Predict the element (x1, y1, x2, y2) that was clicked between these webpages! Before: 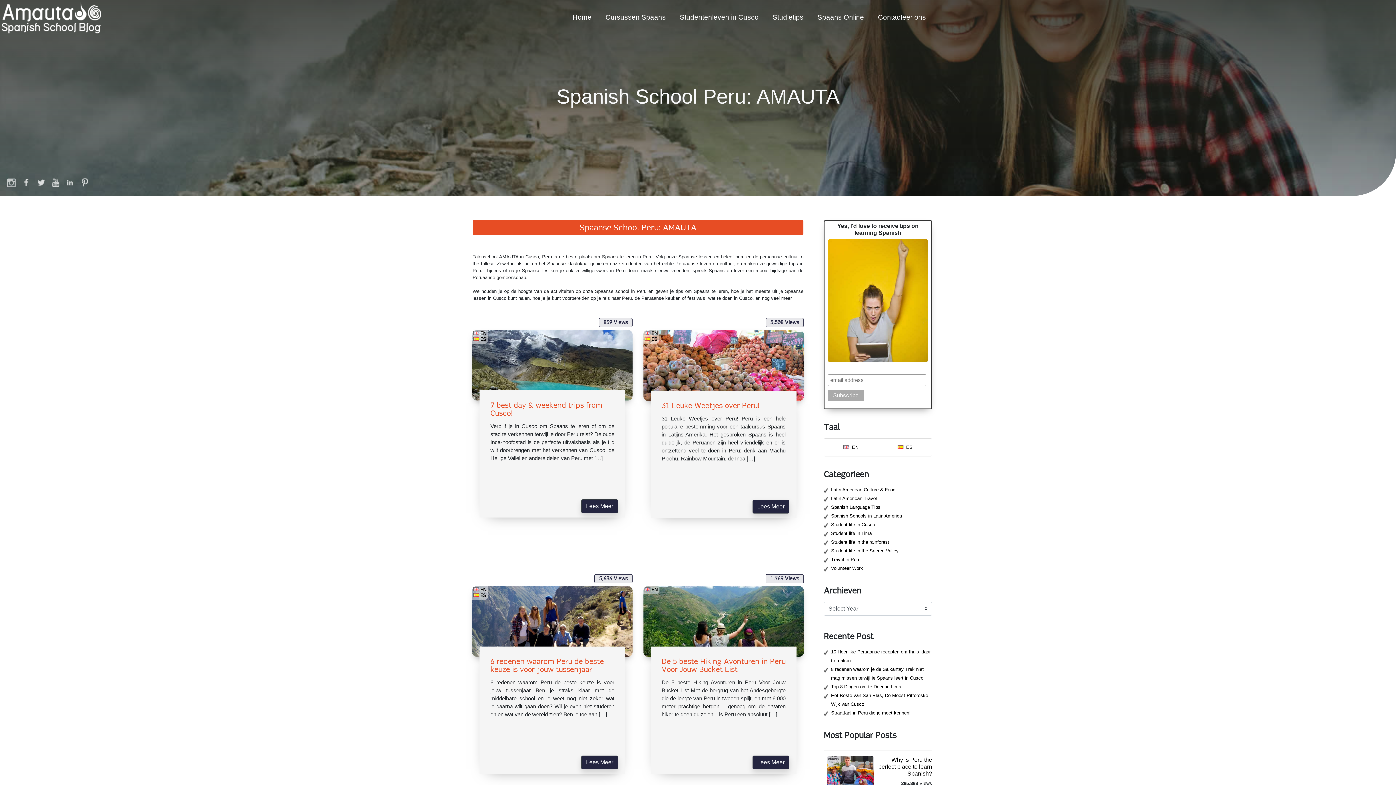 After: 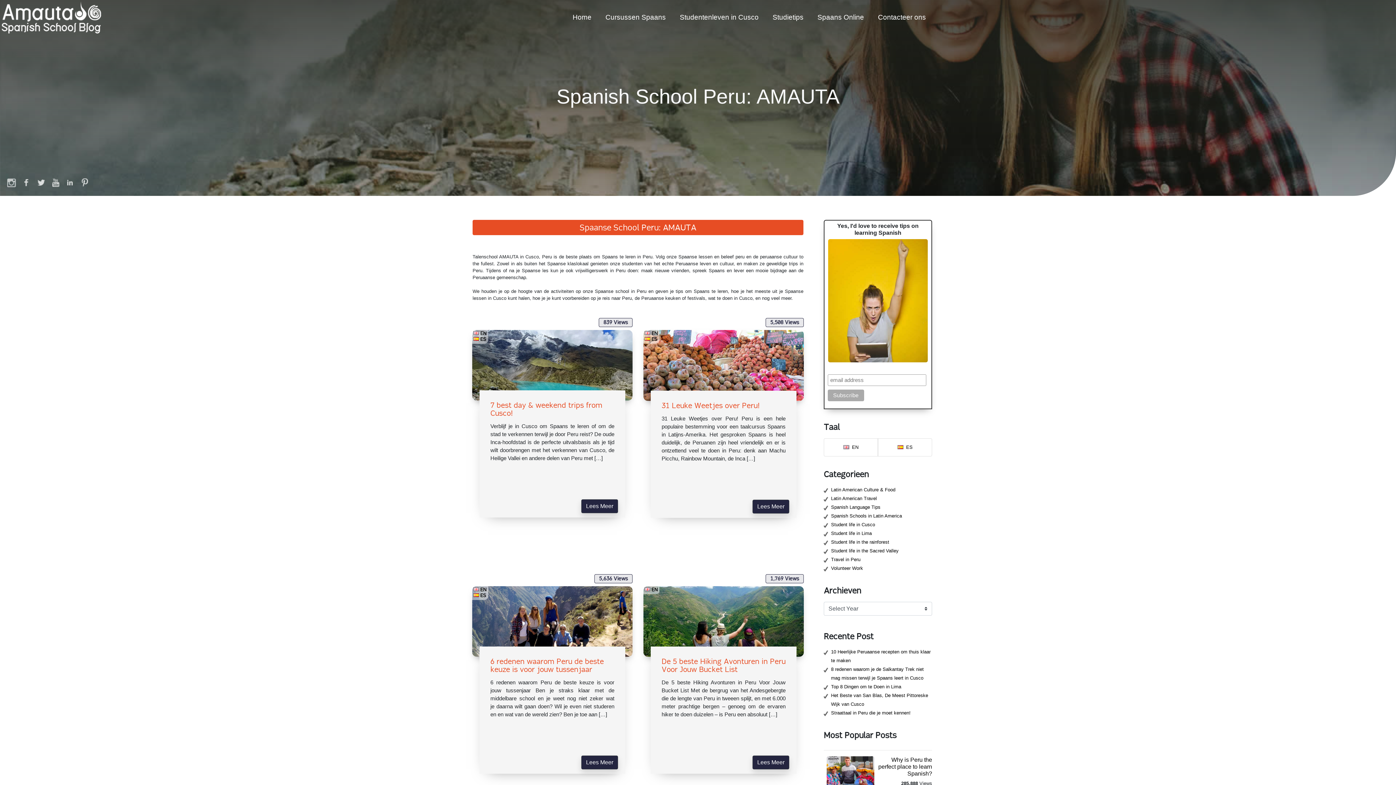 Action: bbox: (80, 177, 89, 187)